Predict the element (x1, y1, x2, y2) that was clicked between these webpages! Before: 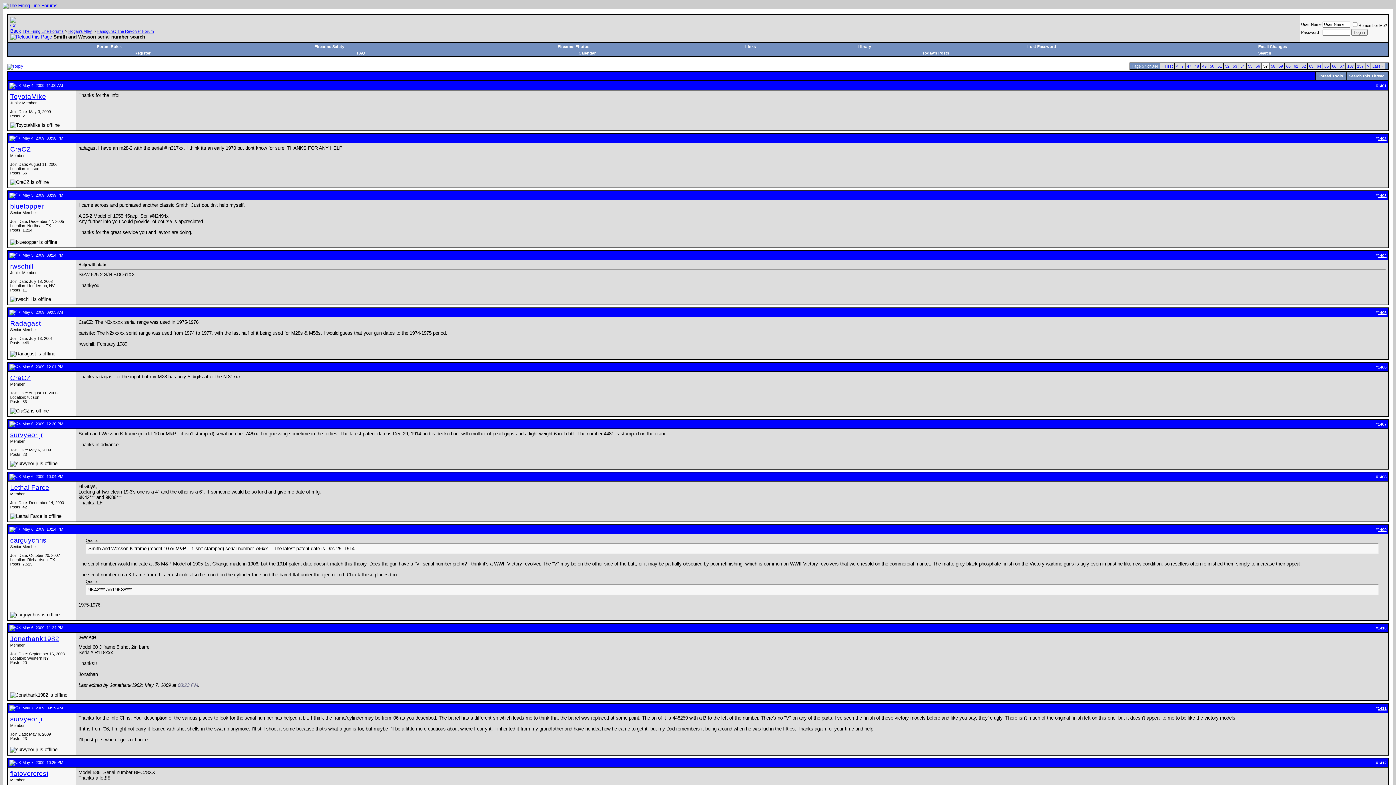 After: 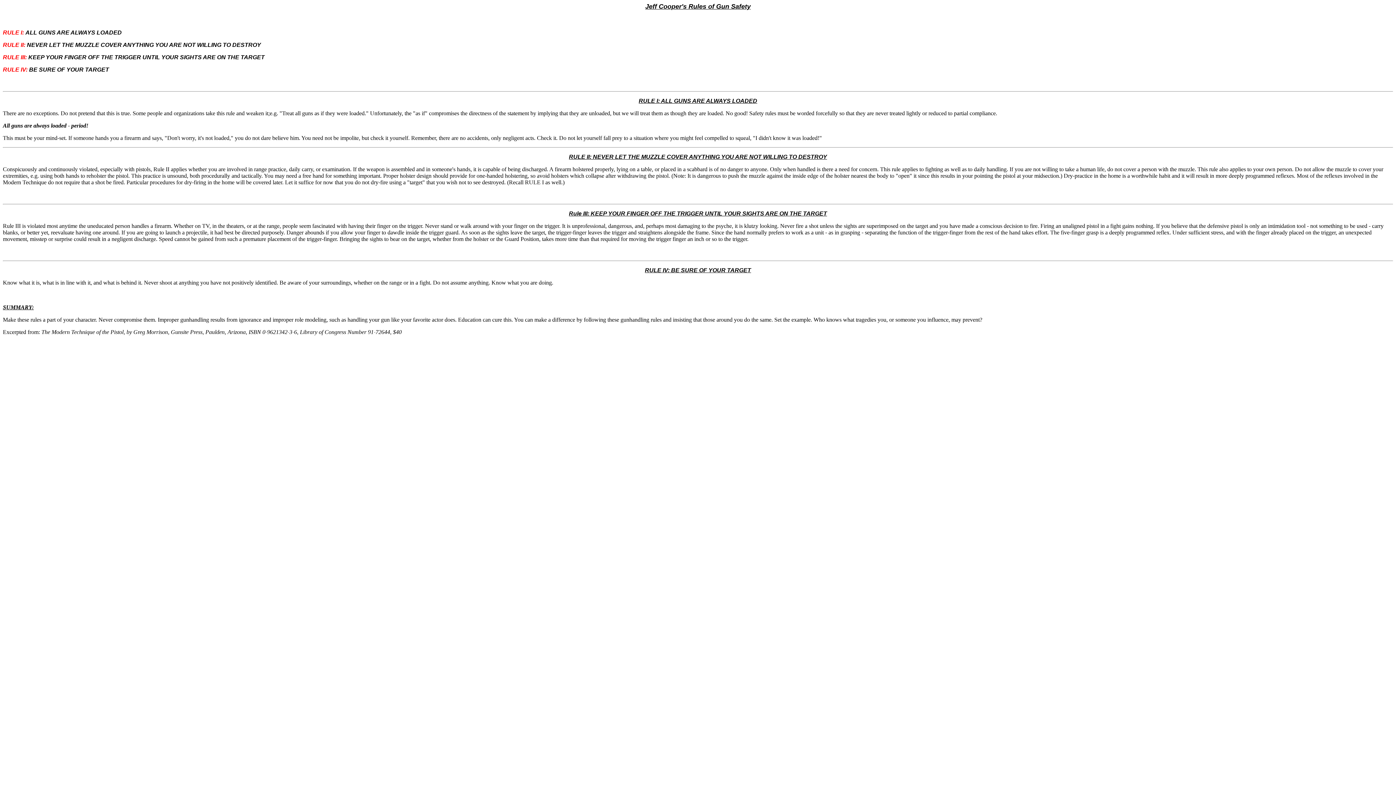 Action: bbox: (314, 44, 344, 48) label: Firearms Safety